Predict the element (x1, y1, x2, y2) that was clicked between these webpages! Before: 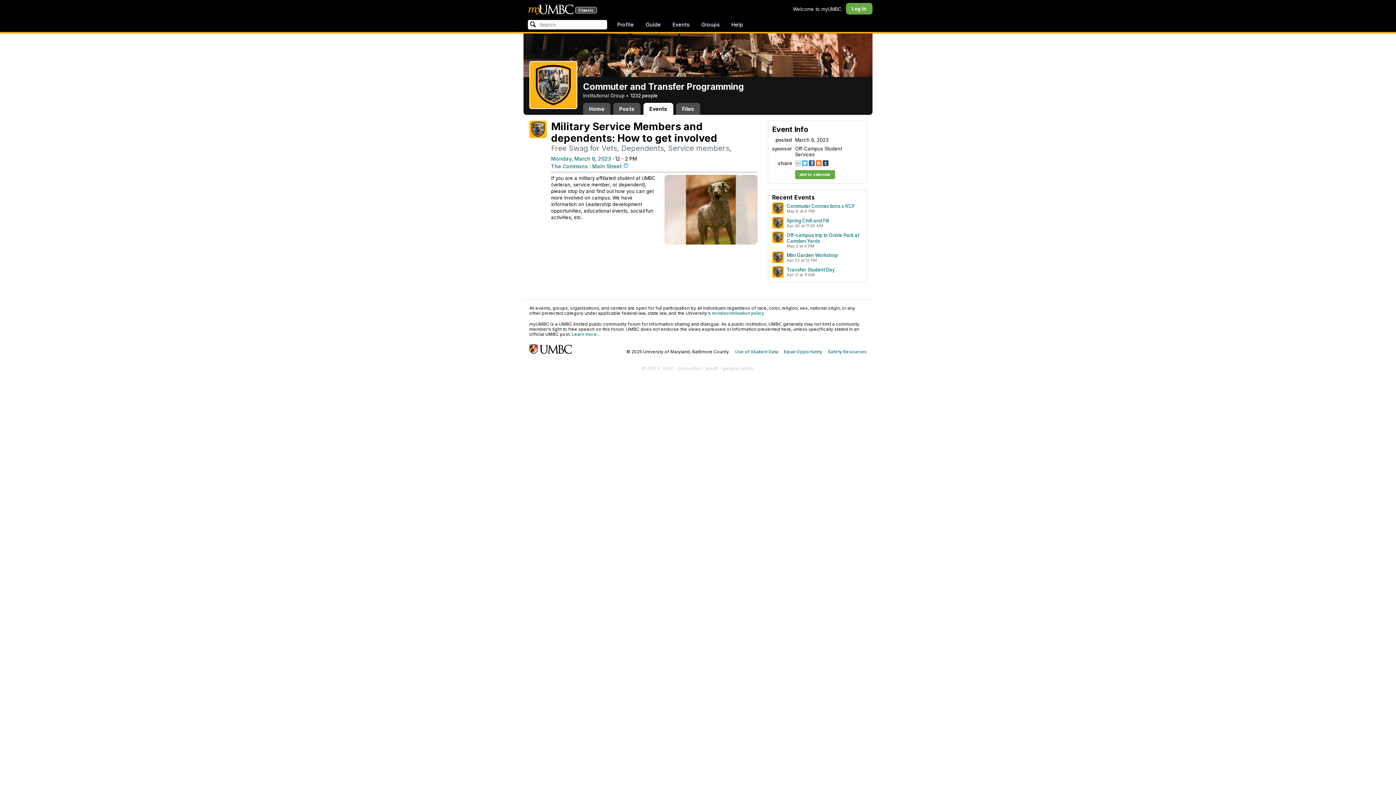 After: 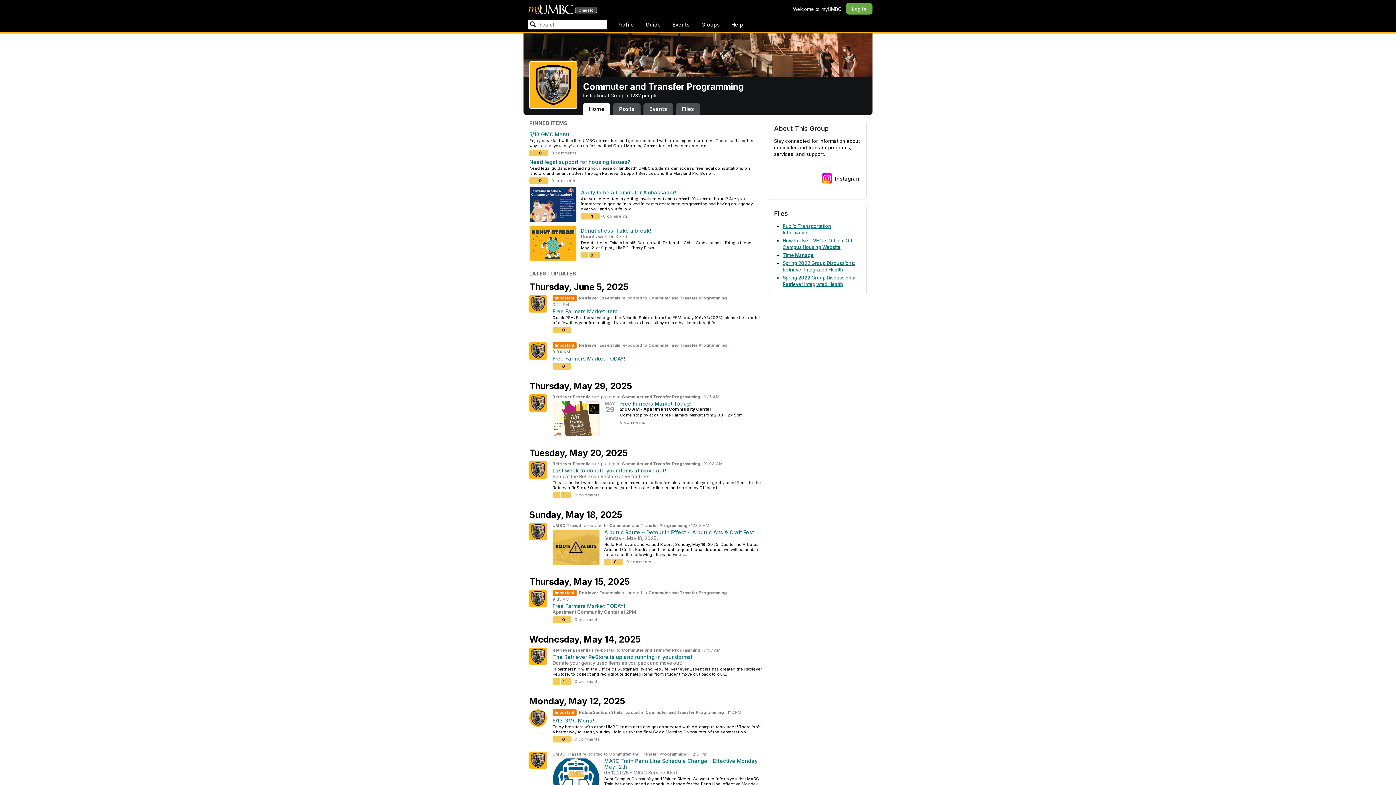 Action: label: Home bbox: (583, 102, 610, 114)